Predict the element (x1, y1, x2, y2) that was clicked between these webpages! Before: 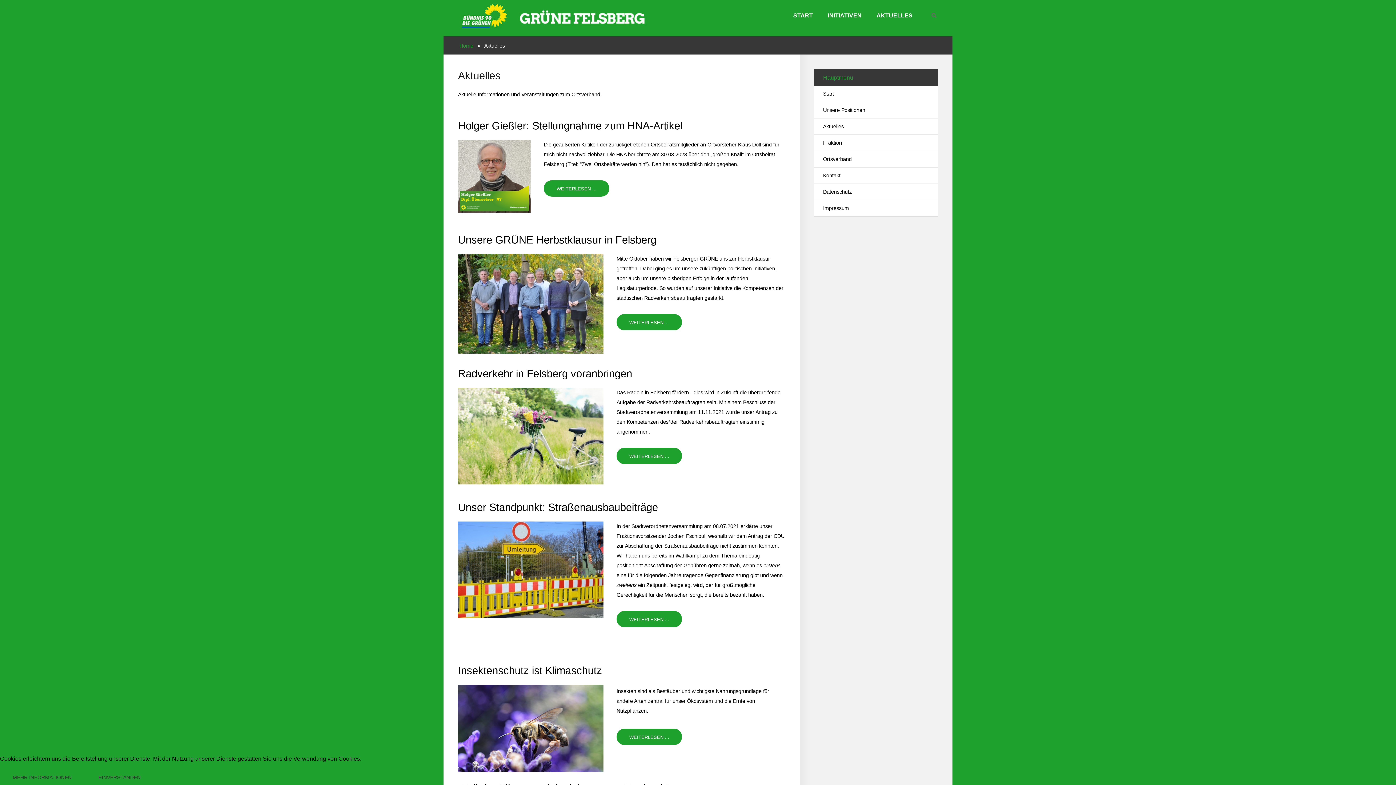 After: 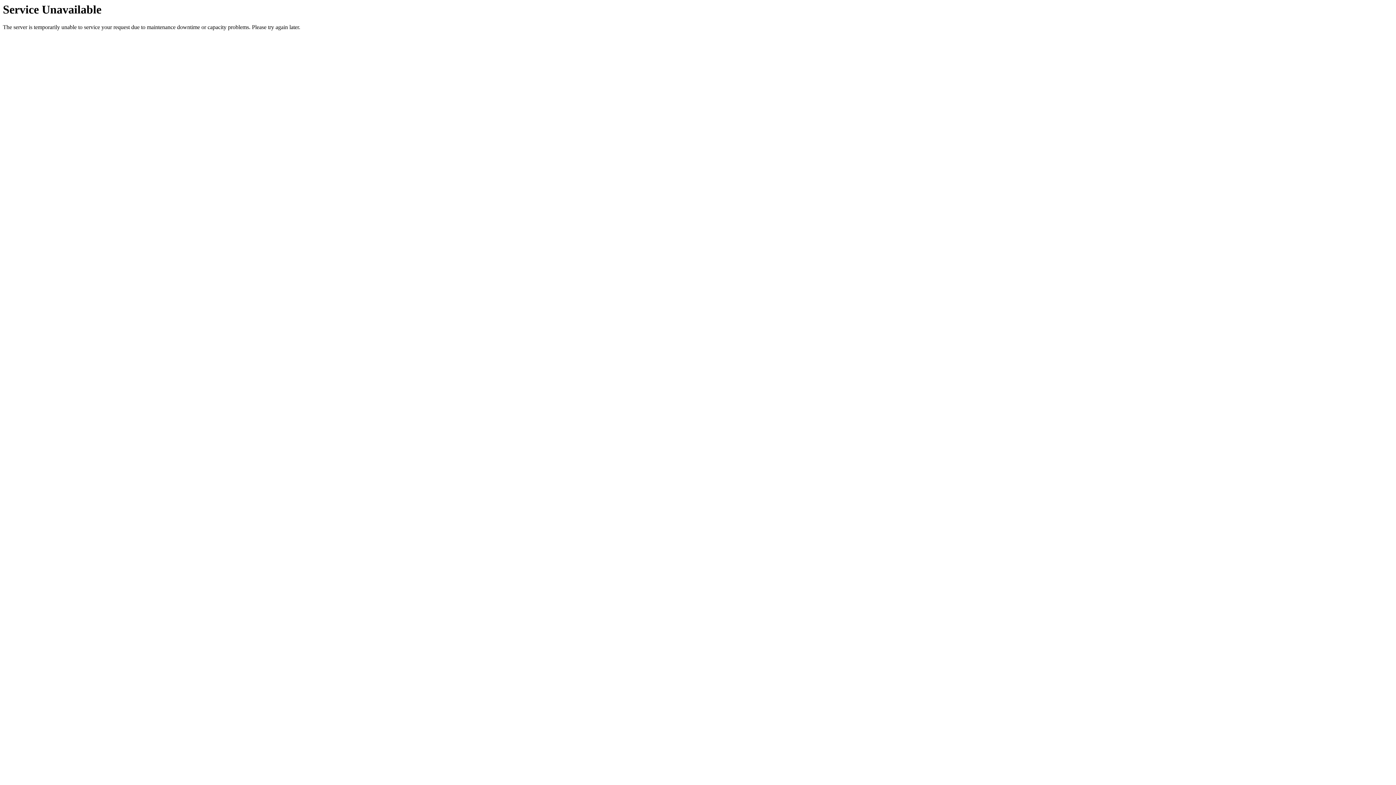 Action: label: Mehr lesen ... Insektenschutz ist Klimaschutz bbox: (616, 729, 682, 745)